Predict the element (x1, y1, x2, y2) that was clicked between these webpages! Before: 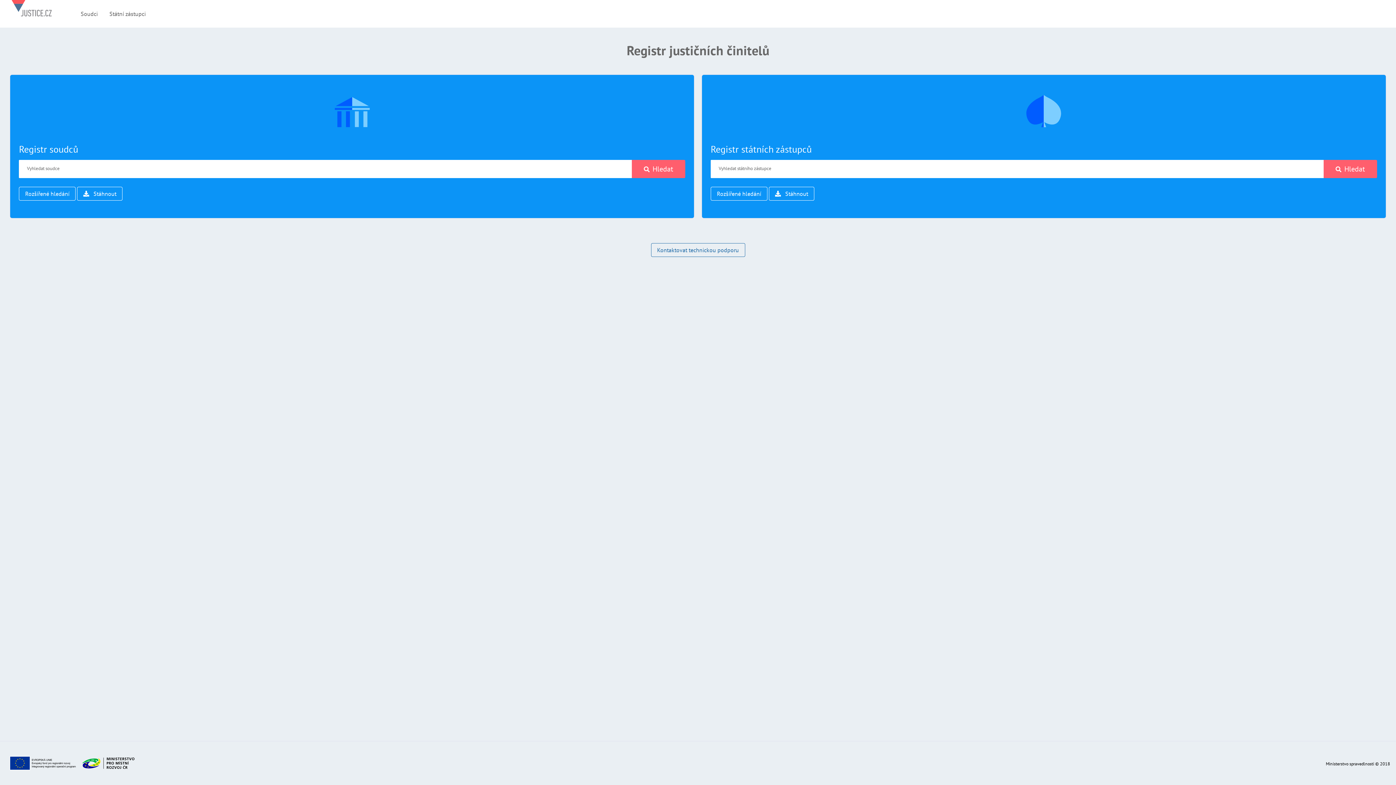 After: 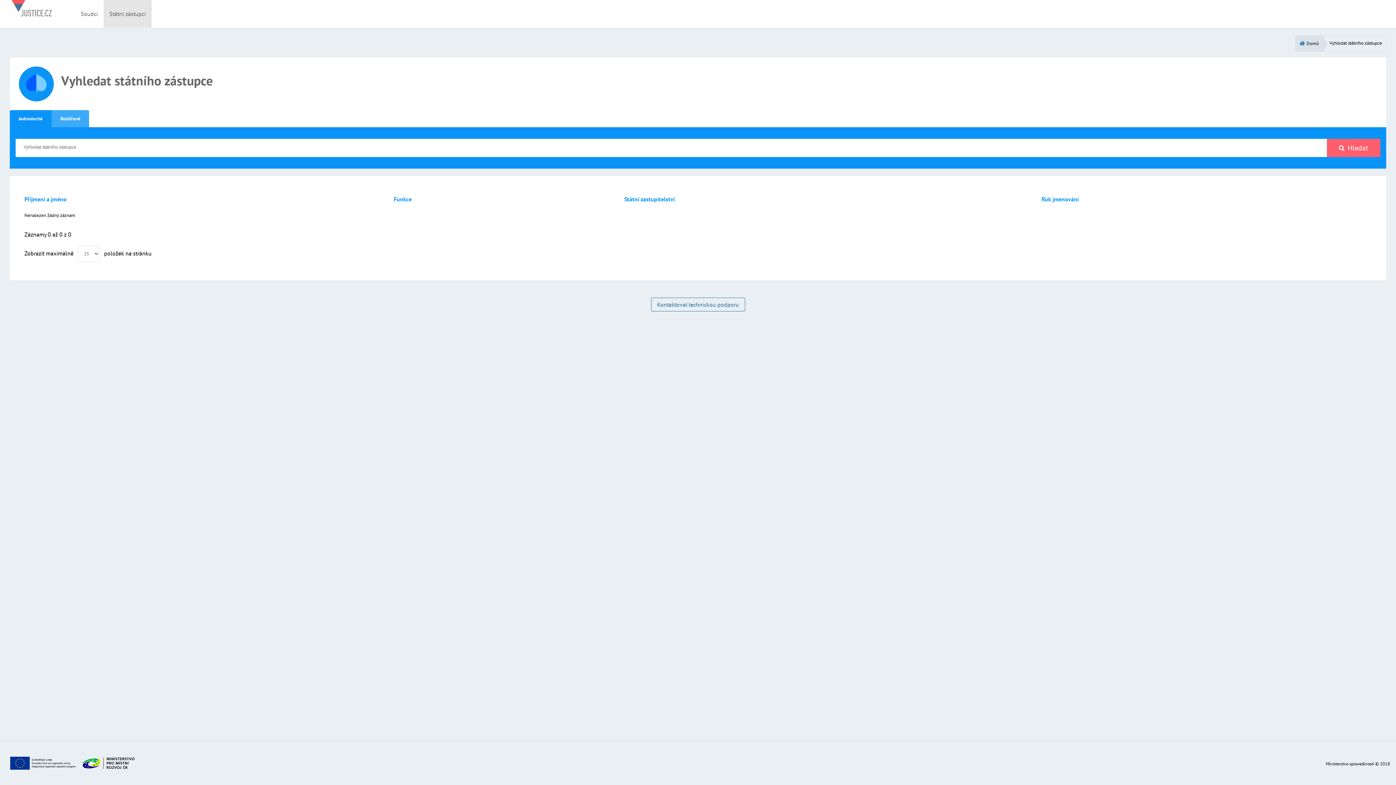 Action: bbox: (1026, 105, 1061, 111) label: Registr státních zástupců